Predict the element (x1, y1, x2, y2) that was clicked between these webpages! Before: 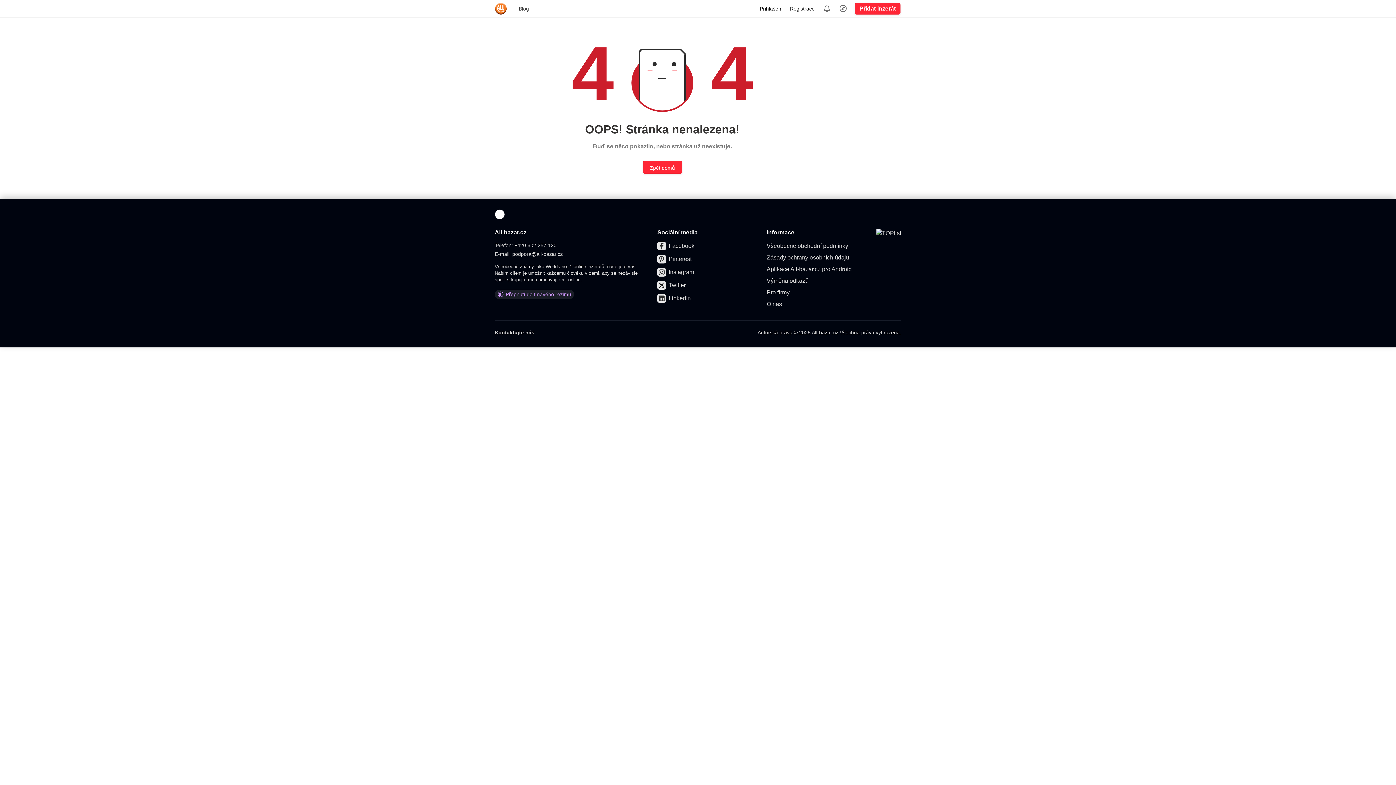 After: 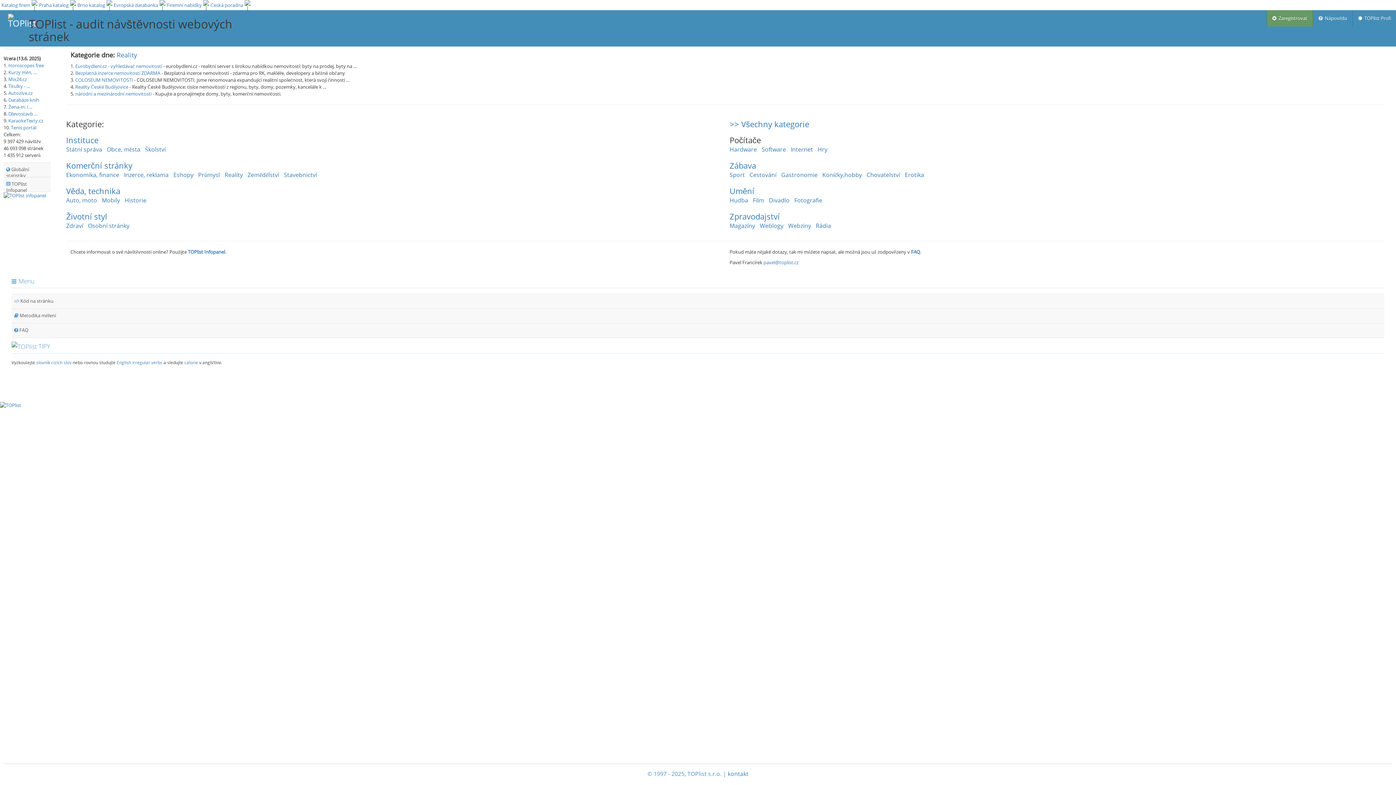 Action: bbox: (876, 229, 901, 237)